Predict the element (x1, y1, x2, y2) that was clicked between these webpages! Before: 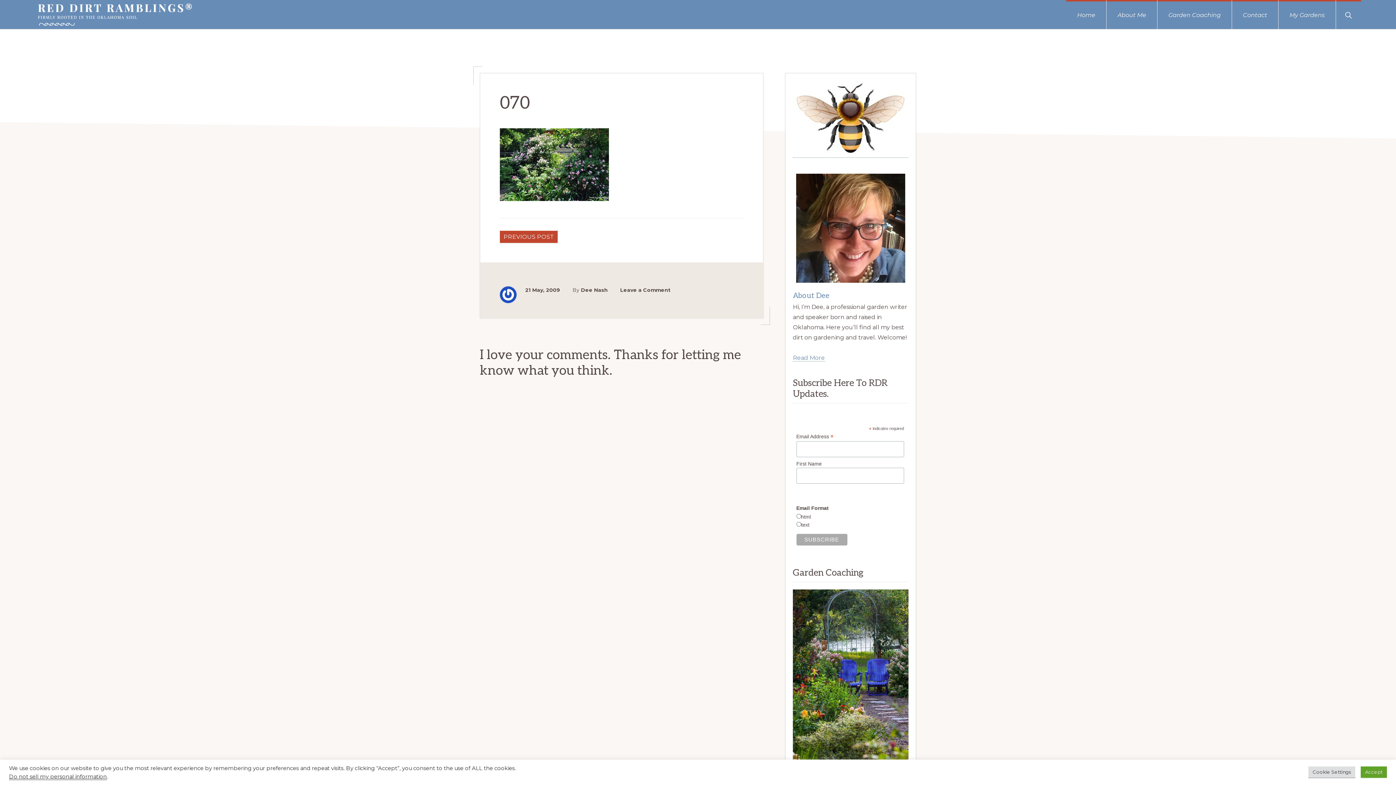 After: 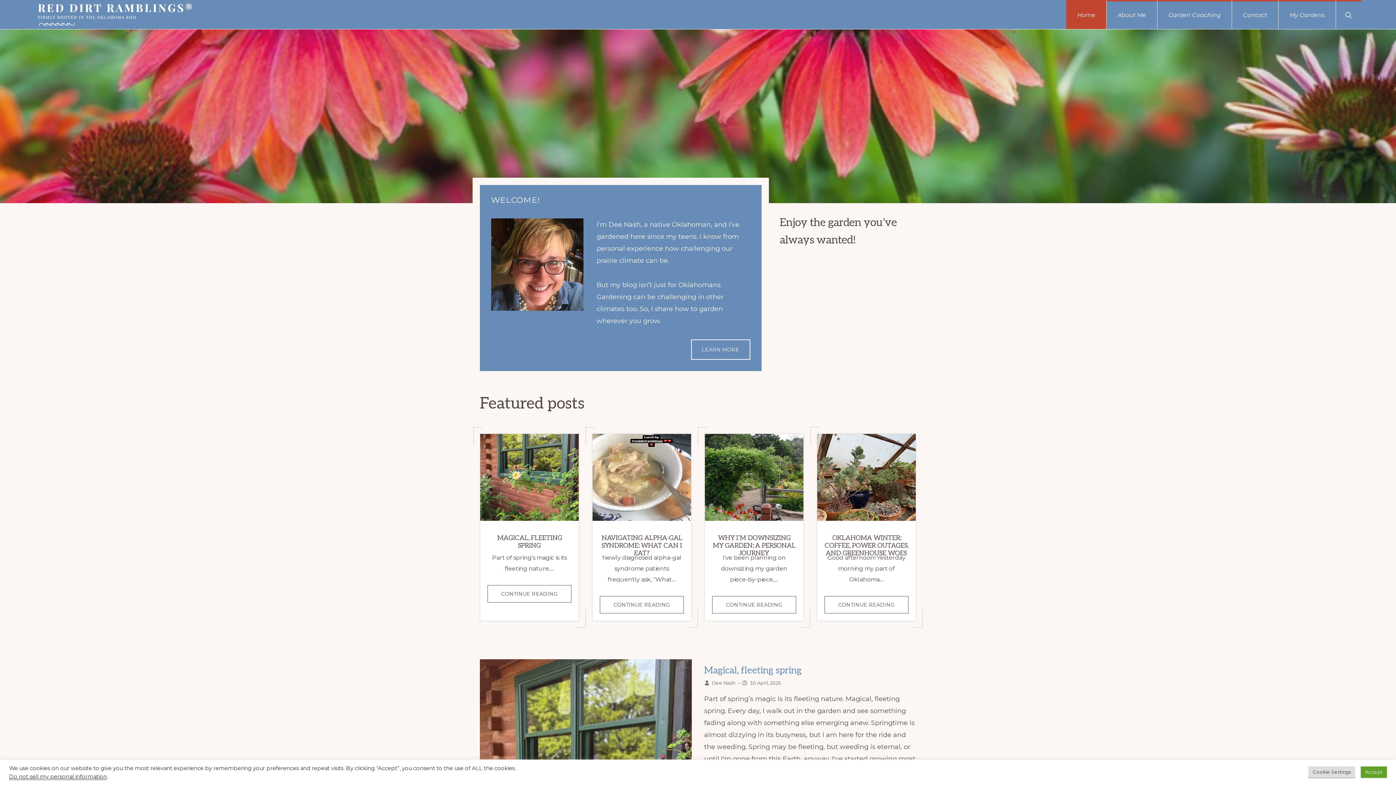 Action: bbox: (34, 0, 194, 29)